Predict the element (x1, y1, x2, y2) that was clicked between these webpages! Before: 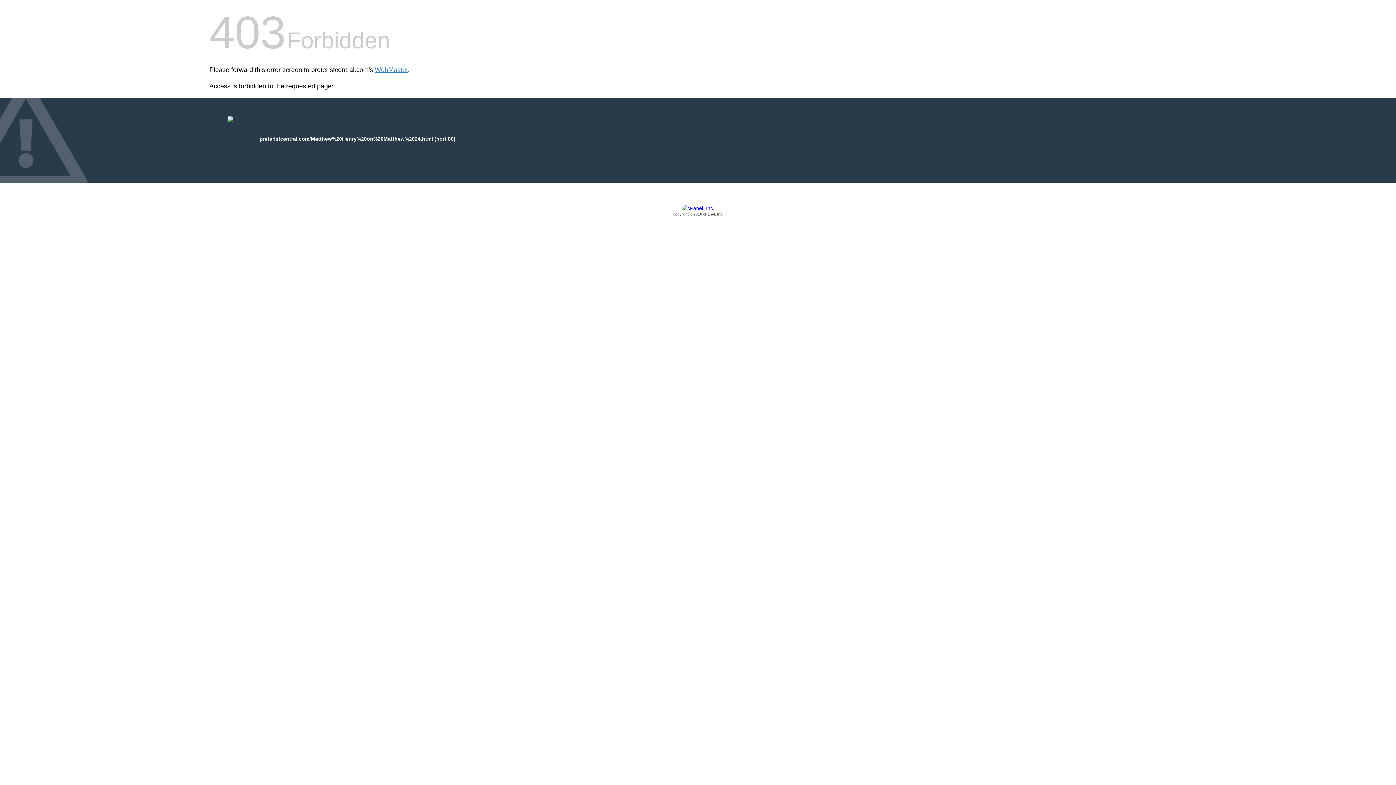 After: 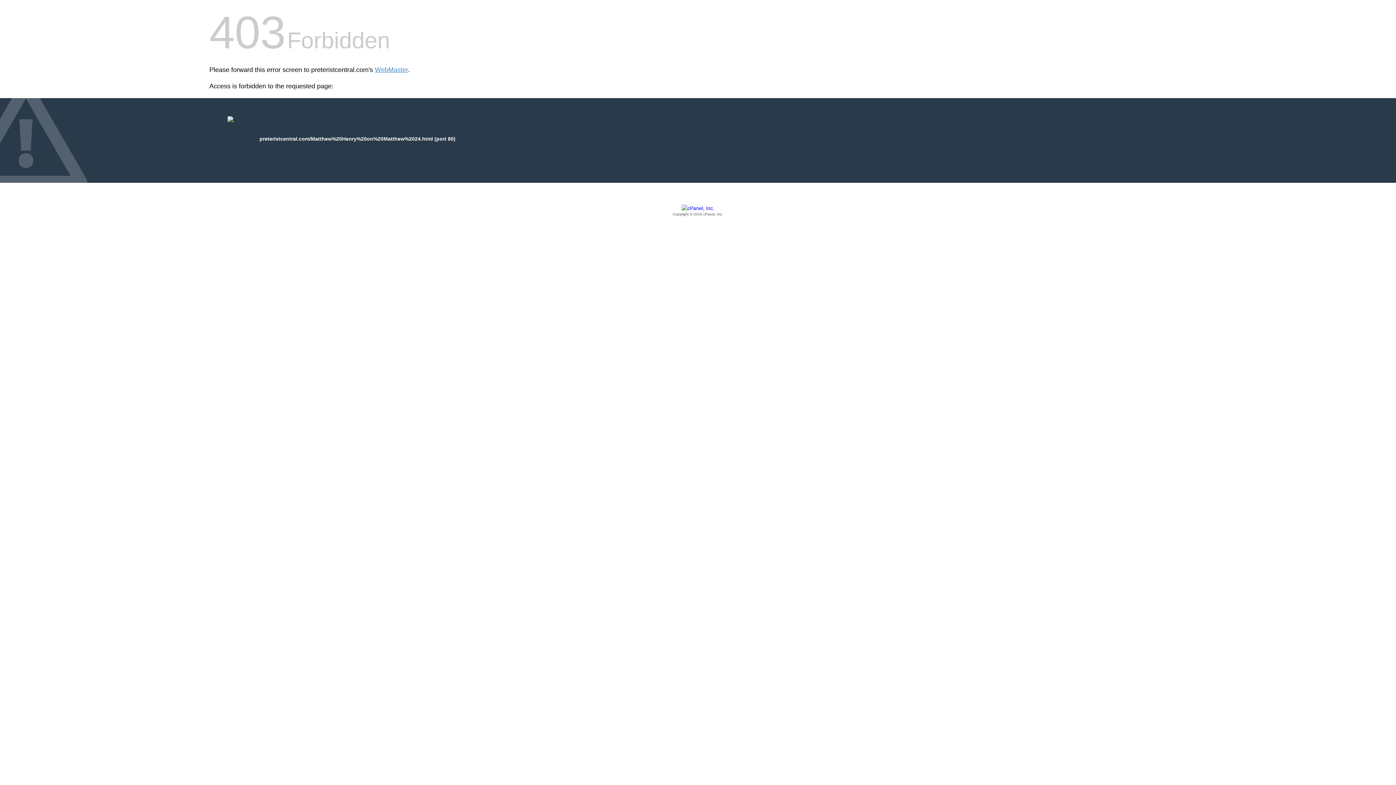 Action: bbox: (209, 205, 1186, 217) label: Copyright © 2016 cPanel, Inc.